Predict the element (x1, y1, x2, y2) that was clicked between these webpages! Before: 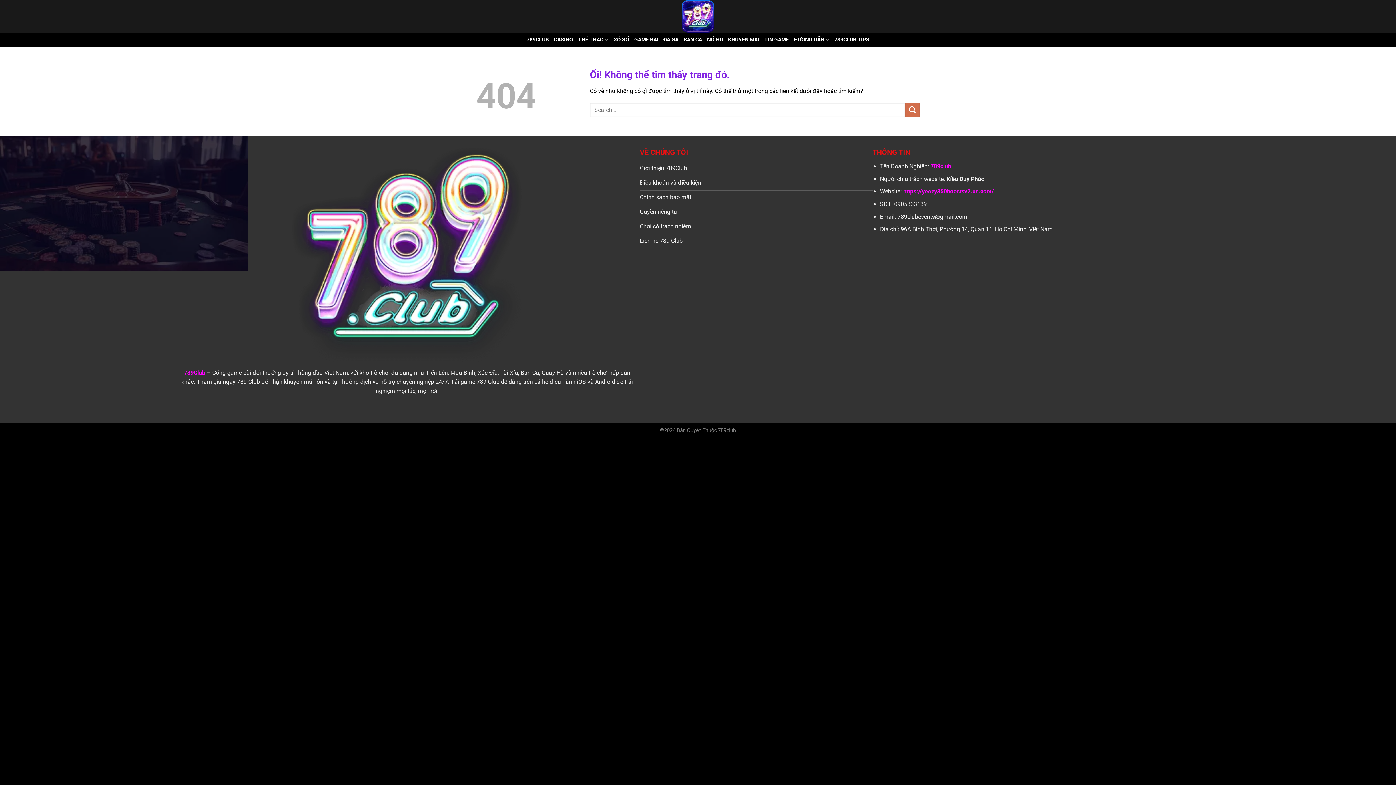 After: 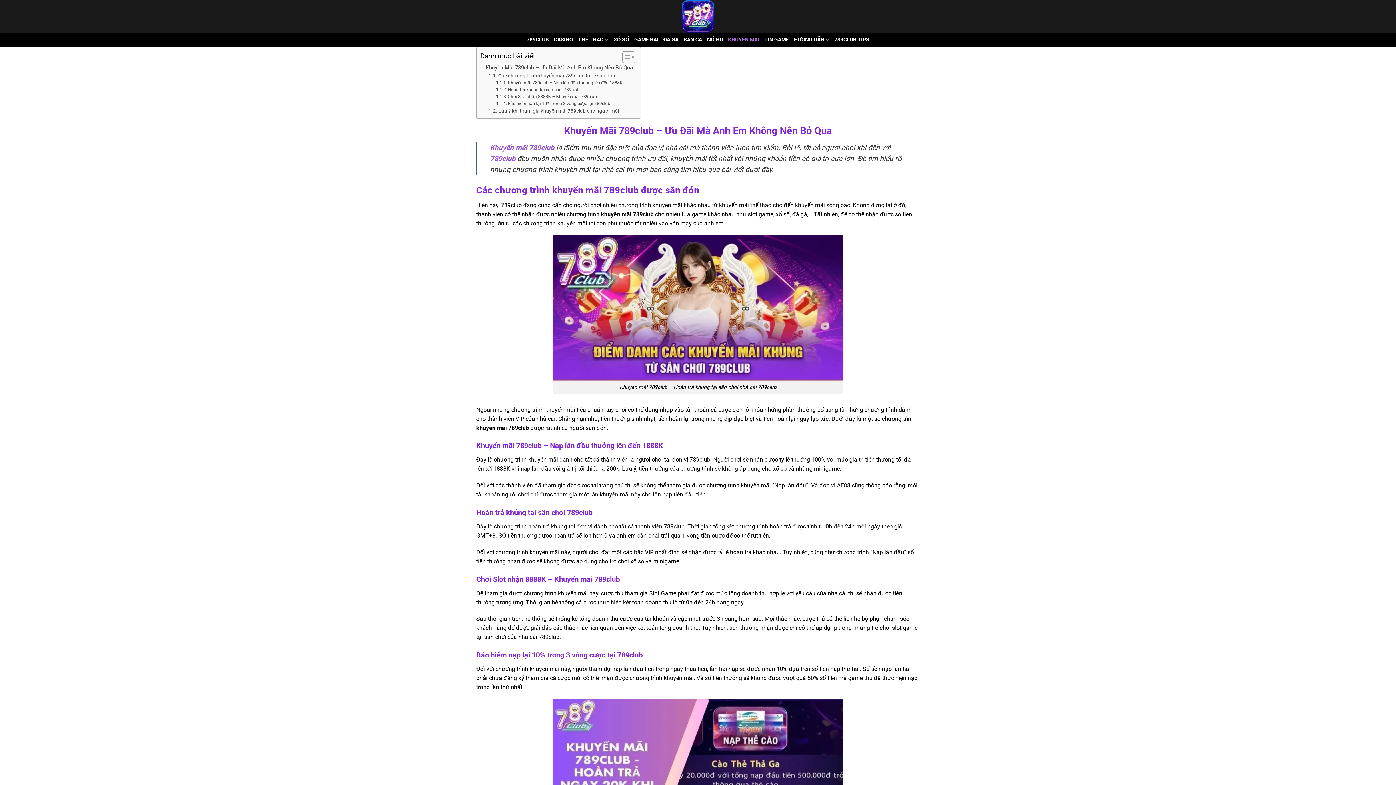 Action: label: KHUYẾN MÃI bbox: (728, 33, 759, 46)